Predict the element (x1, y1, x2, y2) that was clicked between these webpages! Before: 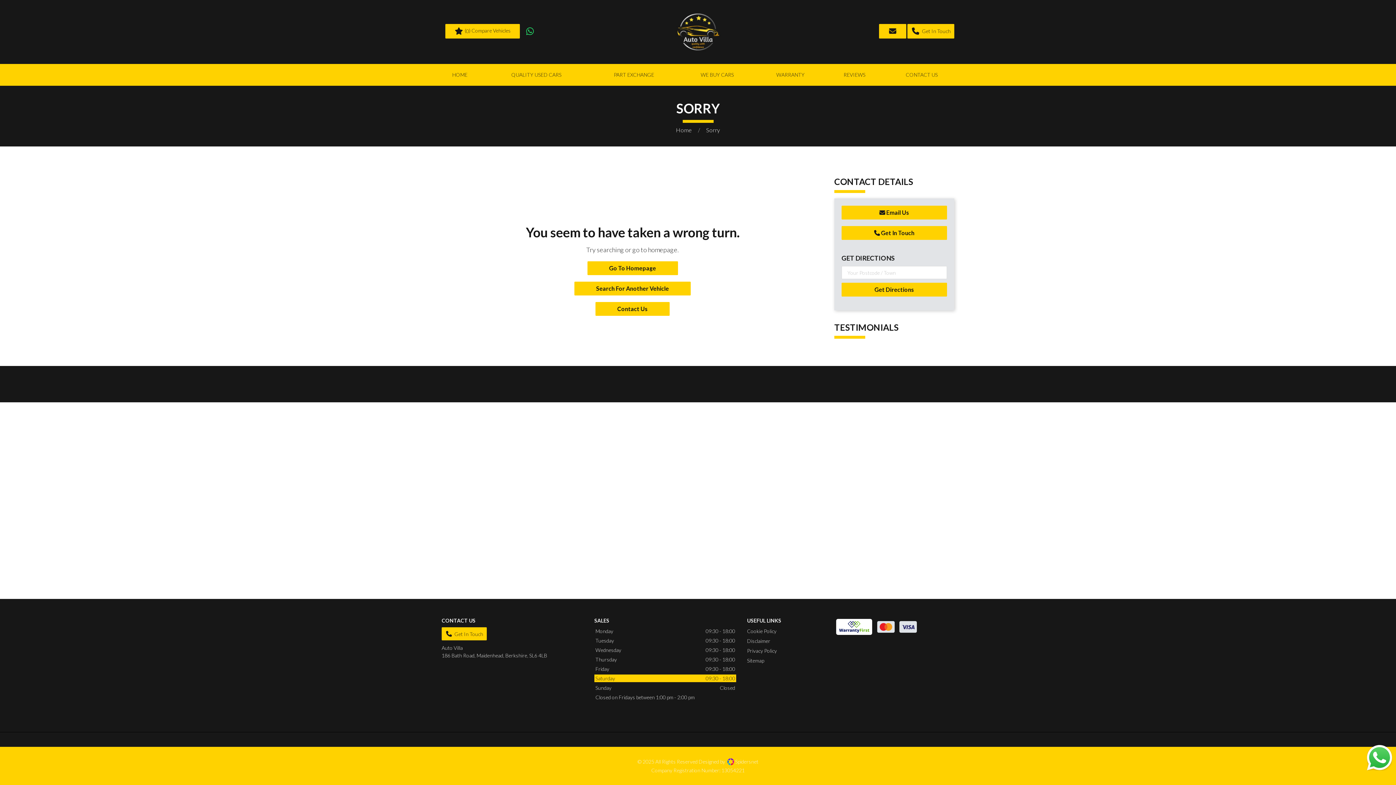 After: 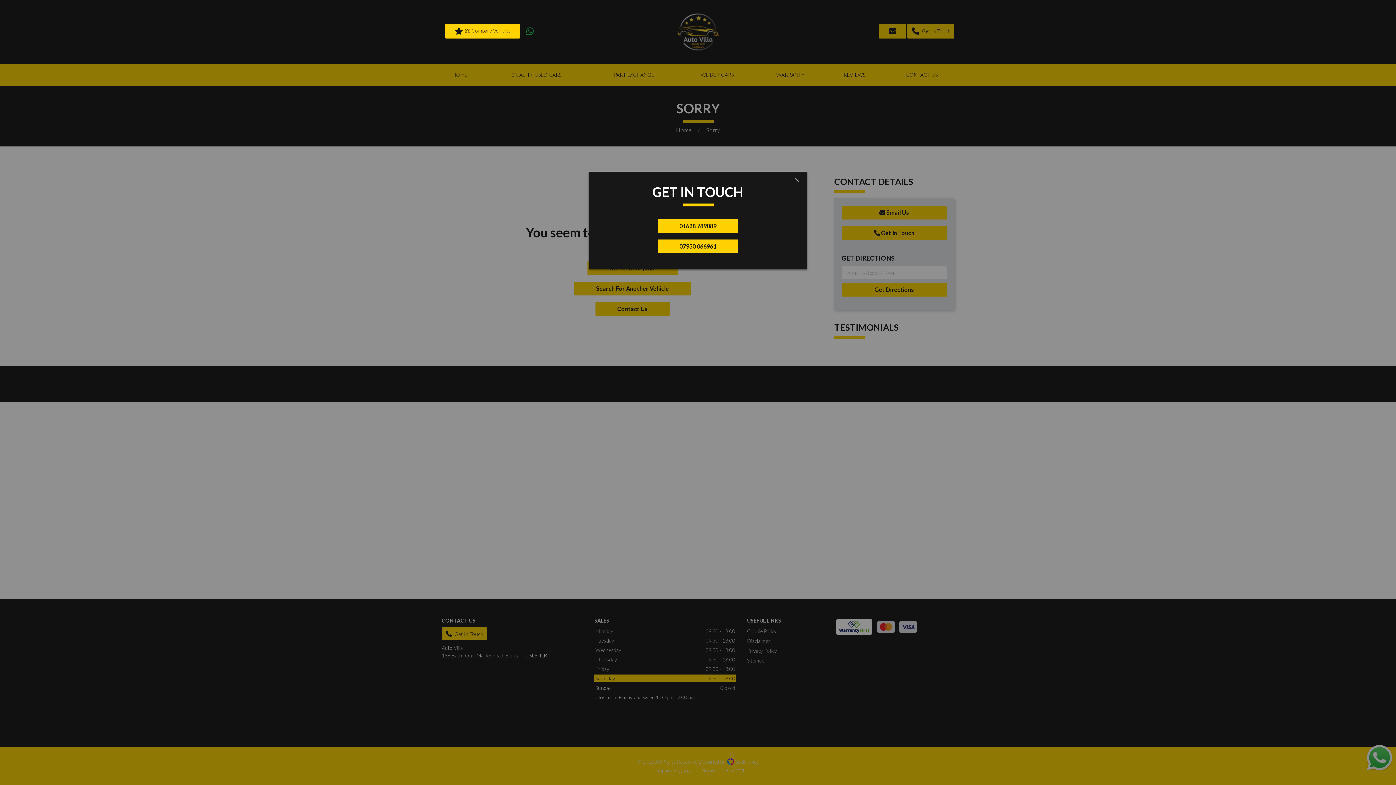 Action: bbox: (841, 226, 947, 240) label:  Get In Touch